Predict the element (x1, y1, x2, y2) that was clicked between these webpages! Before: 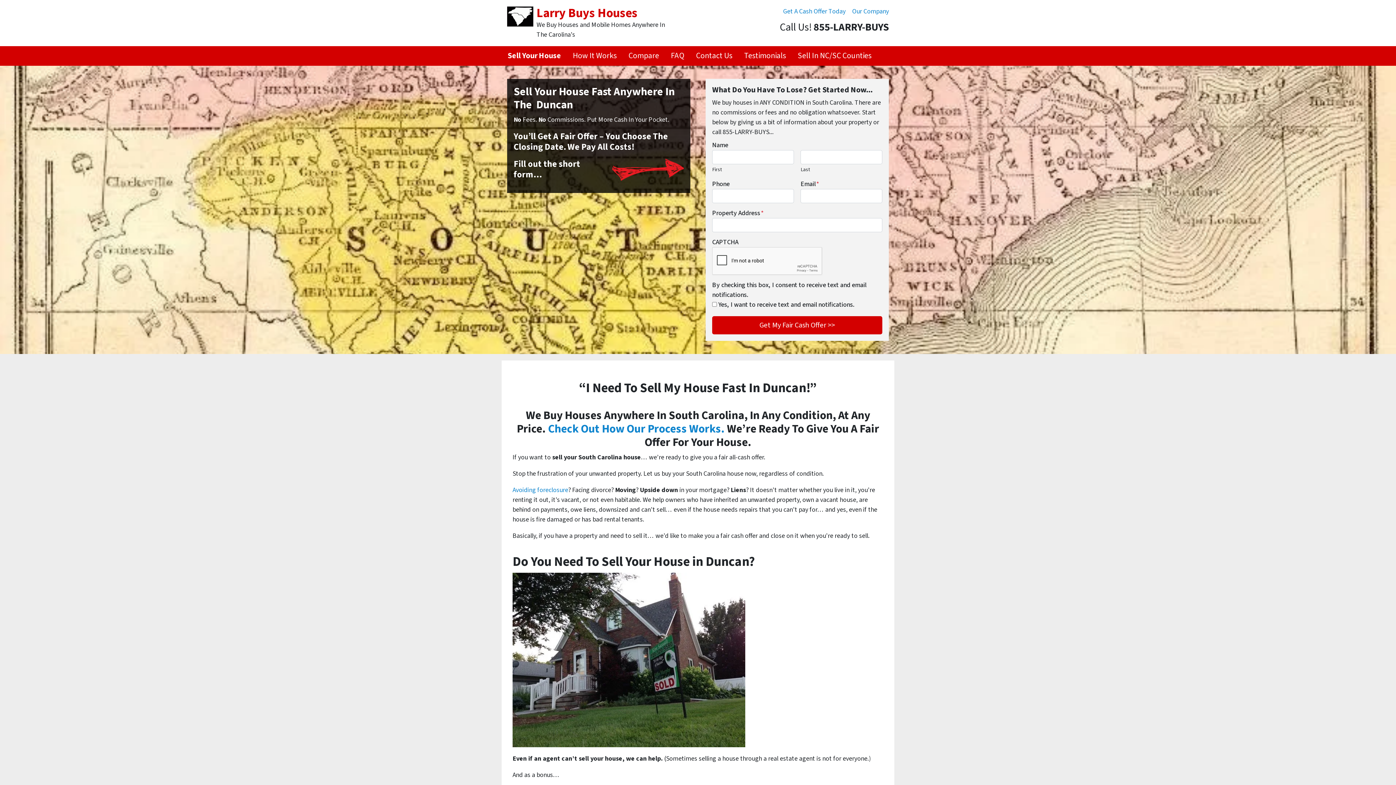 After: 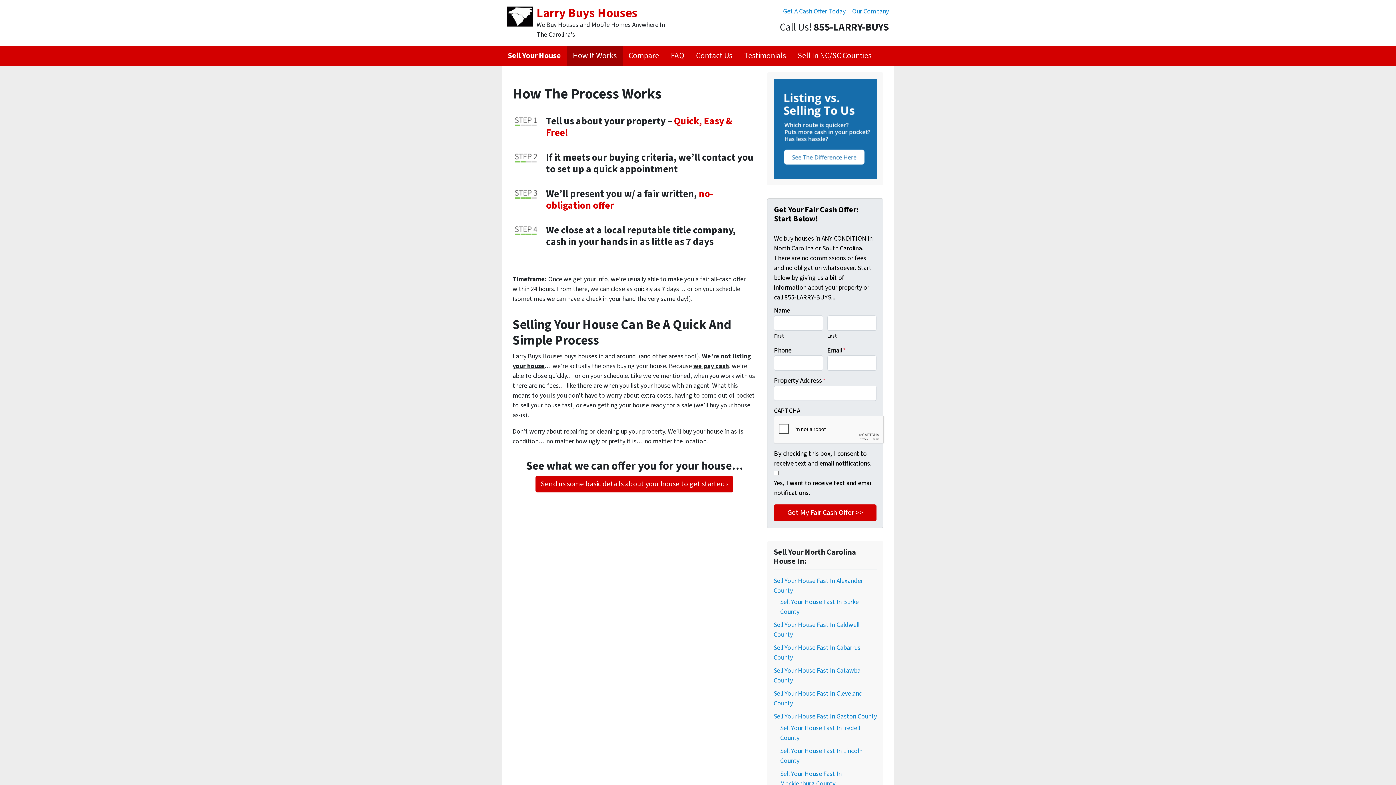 Action: bbox: (567, 46, 622, 65) label: How It Works